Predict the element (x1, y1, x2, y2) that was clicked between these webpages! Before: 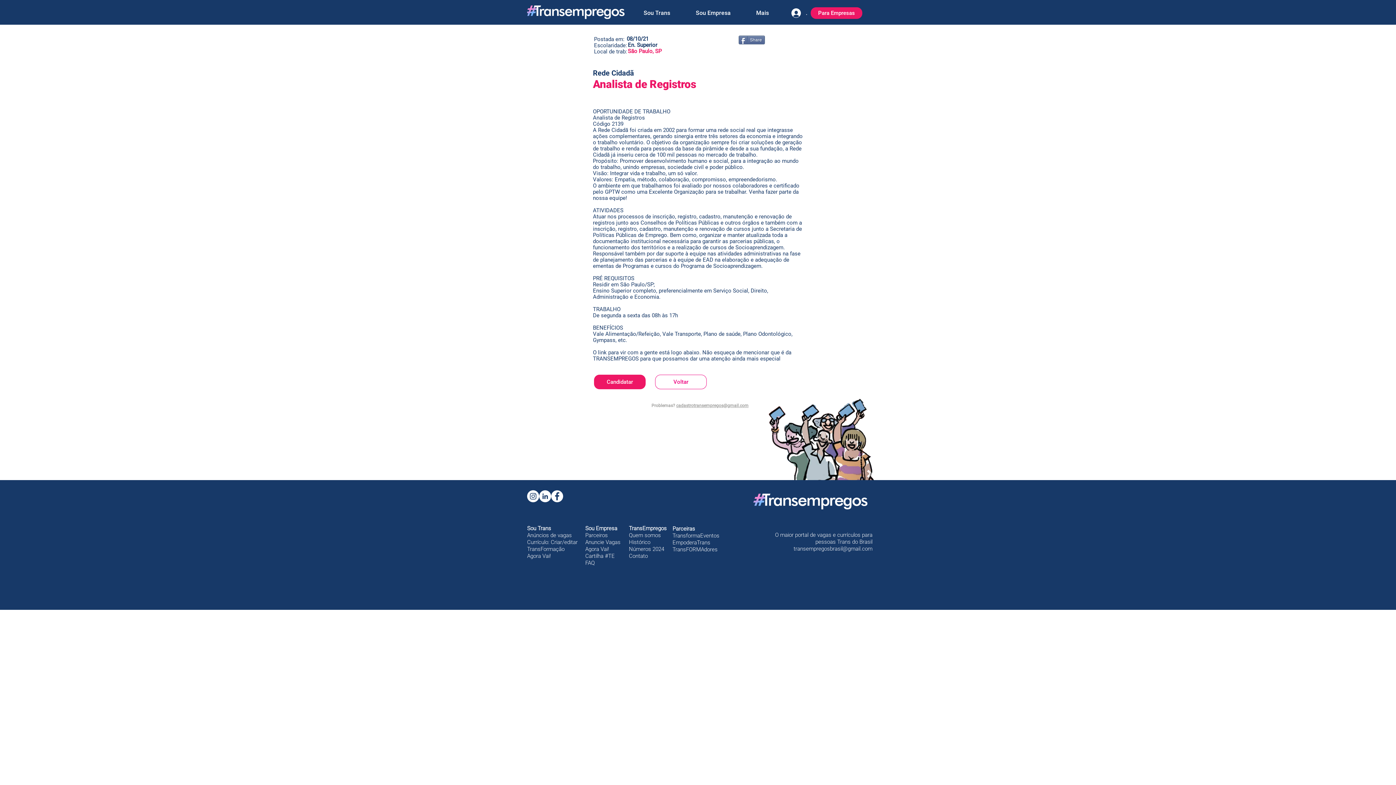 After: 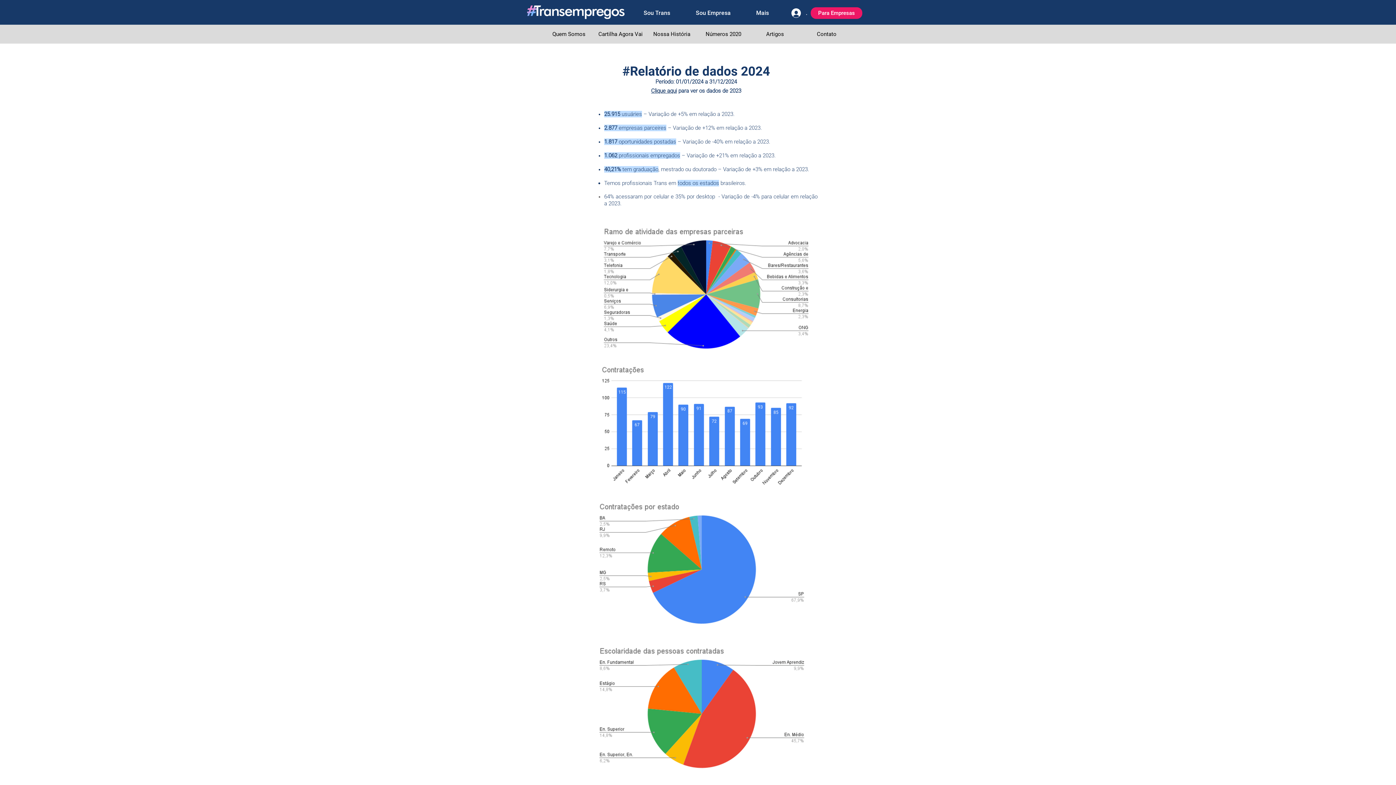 Action: label: Números 2024 bbox: (629, 546, 664, 553)